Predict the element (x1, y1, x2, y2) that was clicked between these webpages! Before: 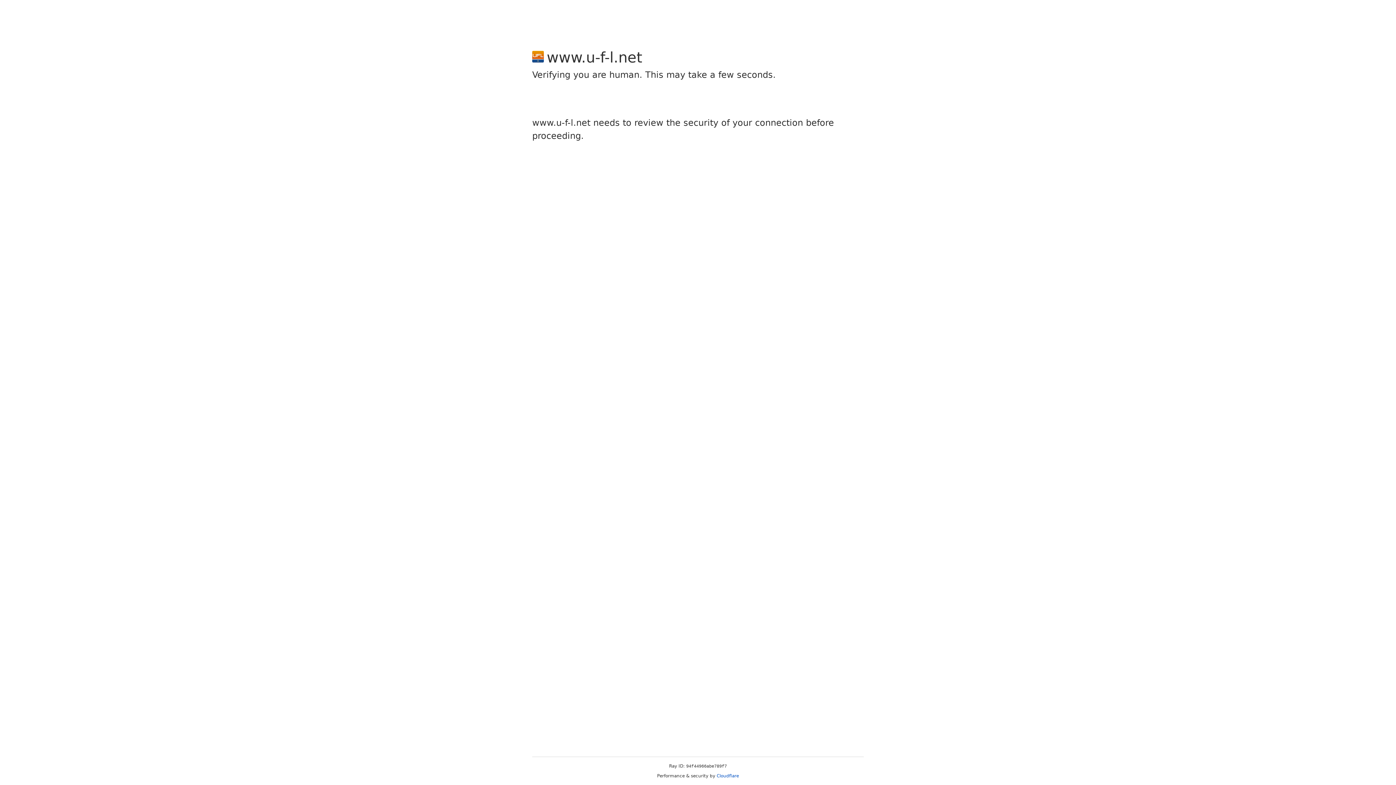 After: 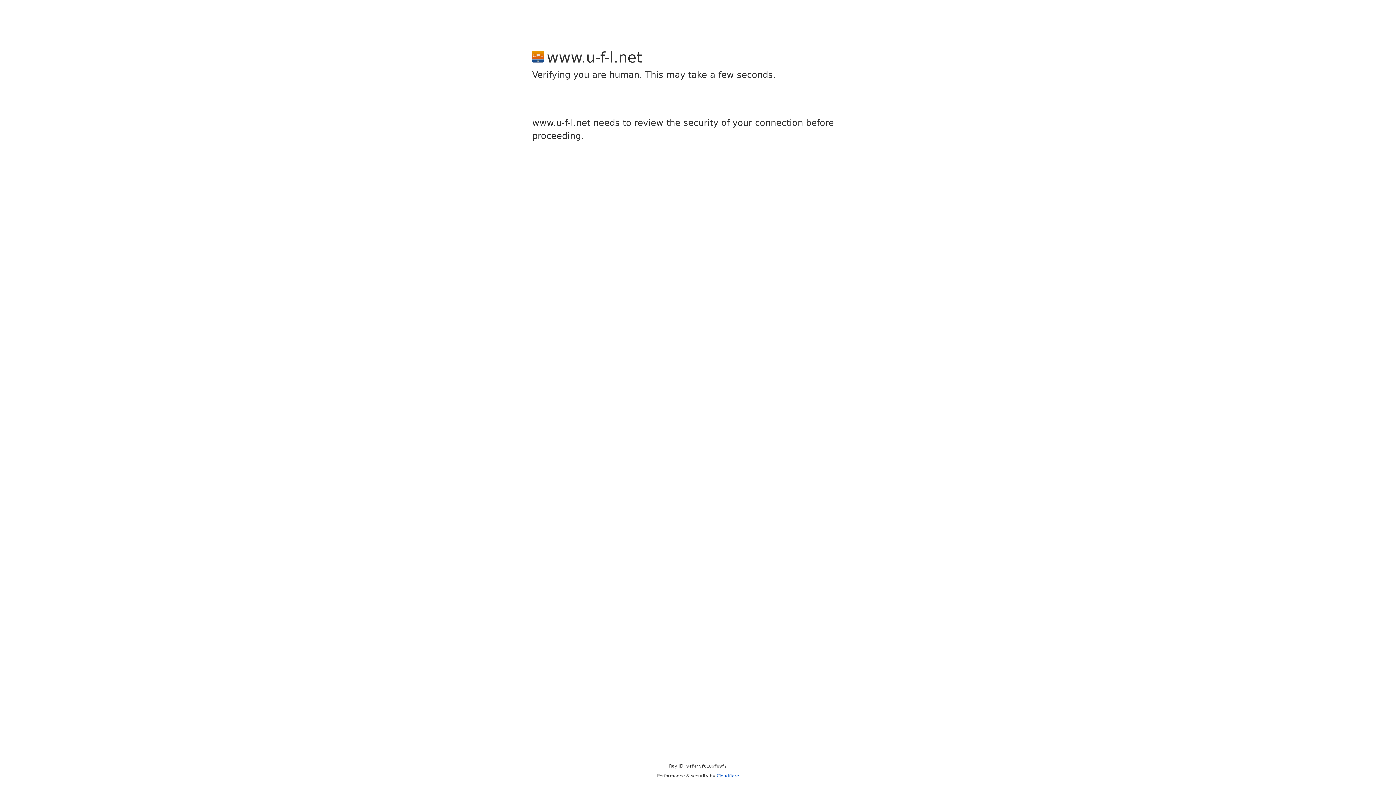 Action: bbox: (716, 773, 739, 778) label: Cloudflare